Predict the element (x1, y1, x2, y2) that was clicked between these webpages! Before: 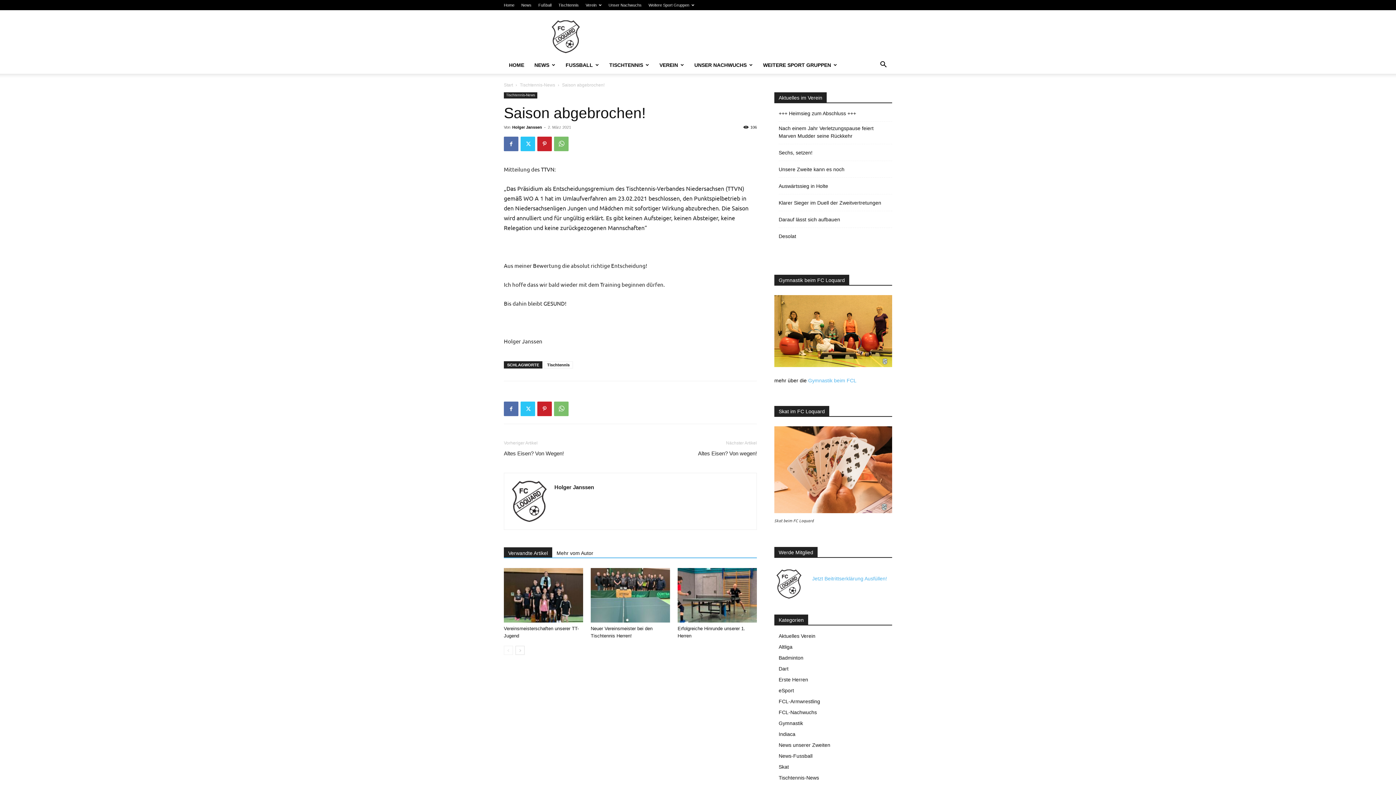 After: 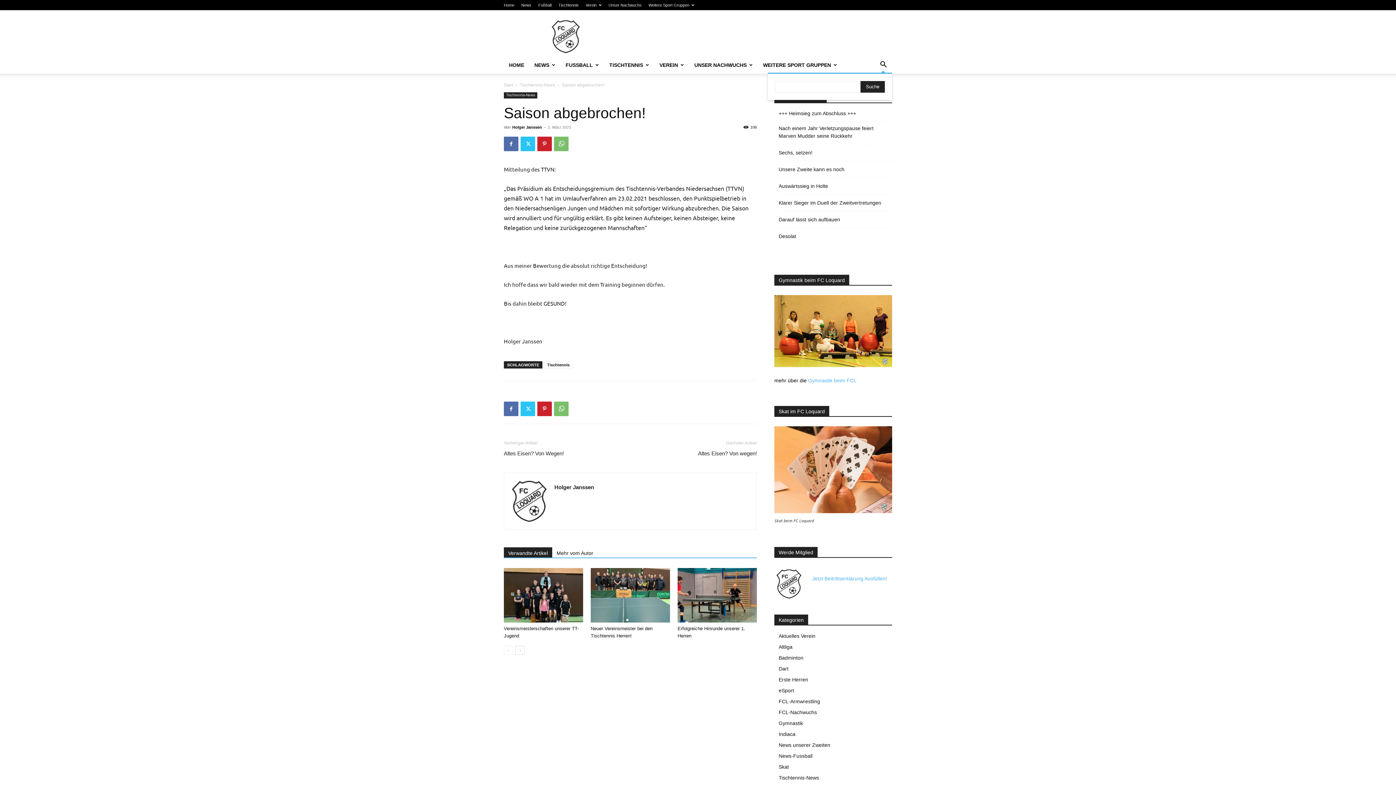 Action: bbox: (874, 62, 892, 68) label: Search